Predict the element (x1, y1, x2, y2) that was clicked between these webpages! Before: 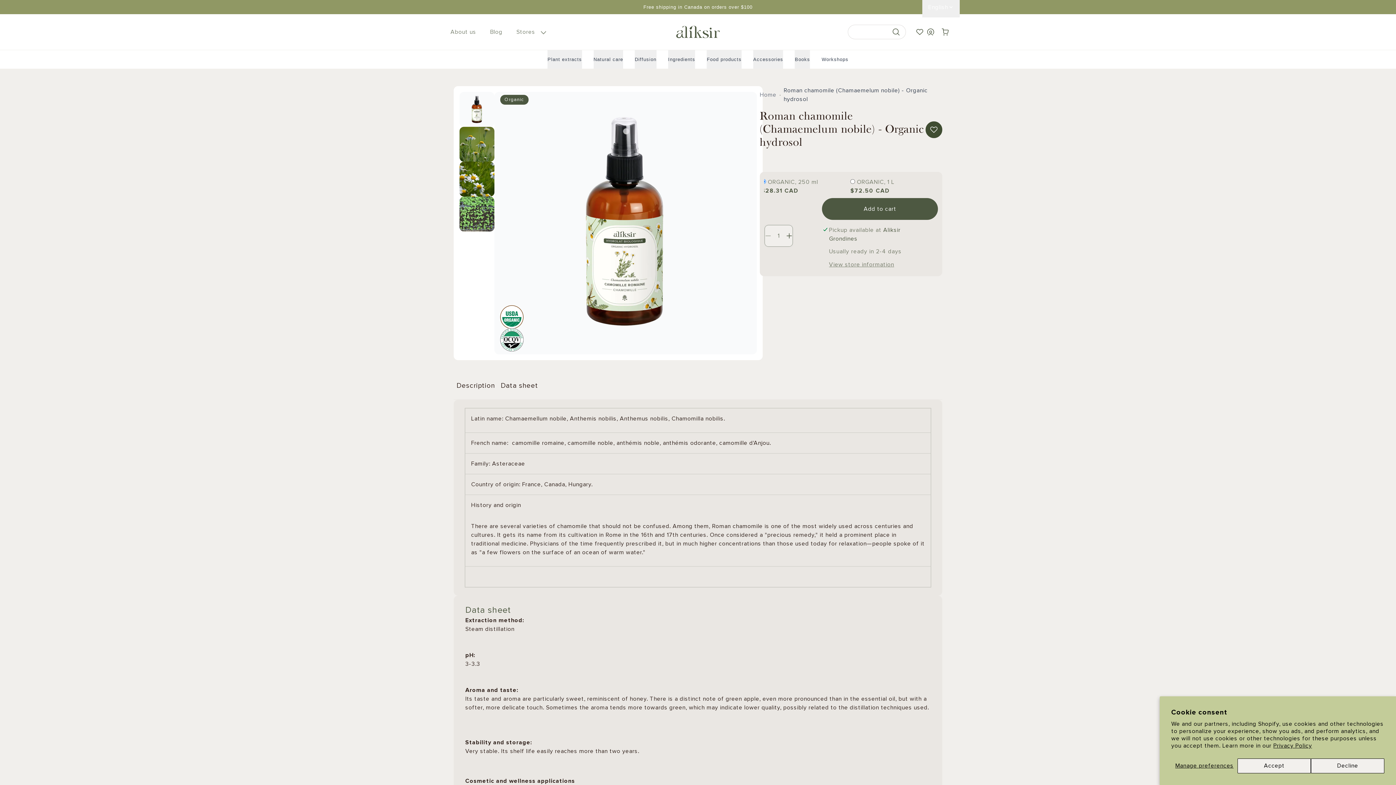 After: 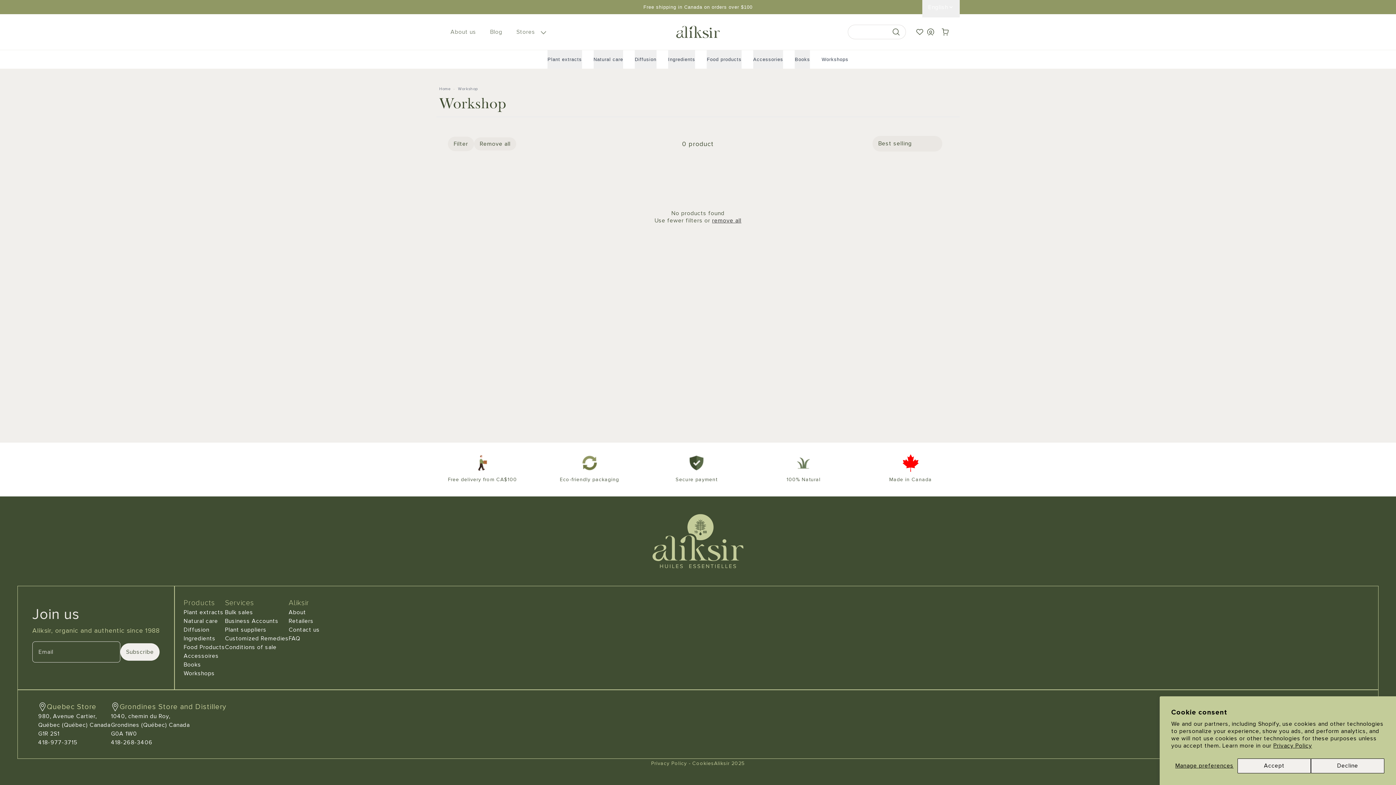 Action: label: Workshops bbox: (821, 50, 848, 68)